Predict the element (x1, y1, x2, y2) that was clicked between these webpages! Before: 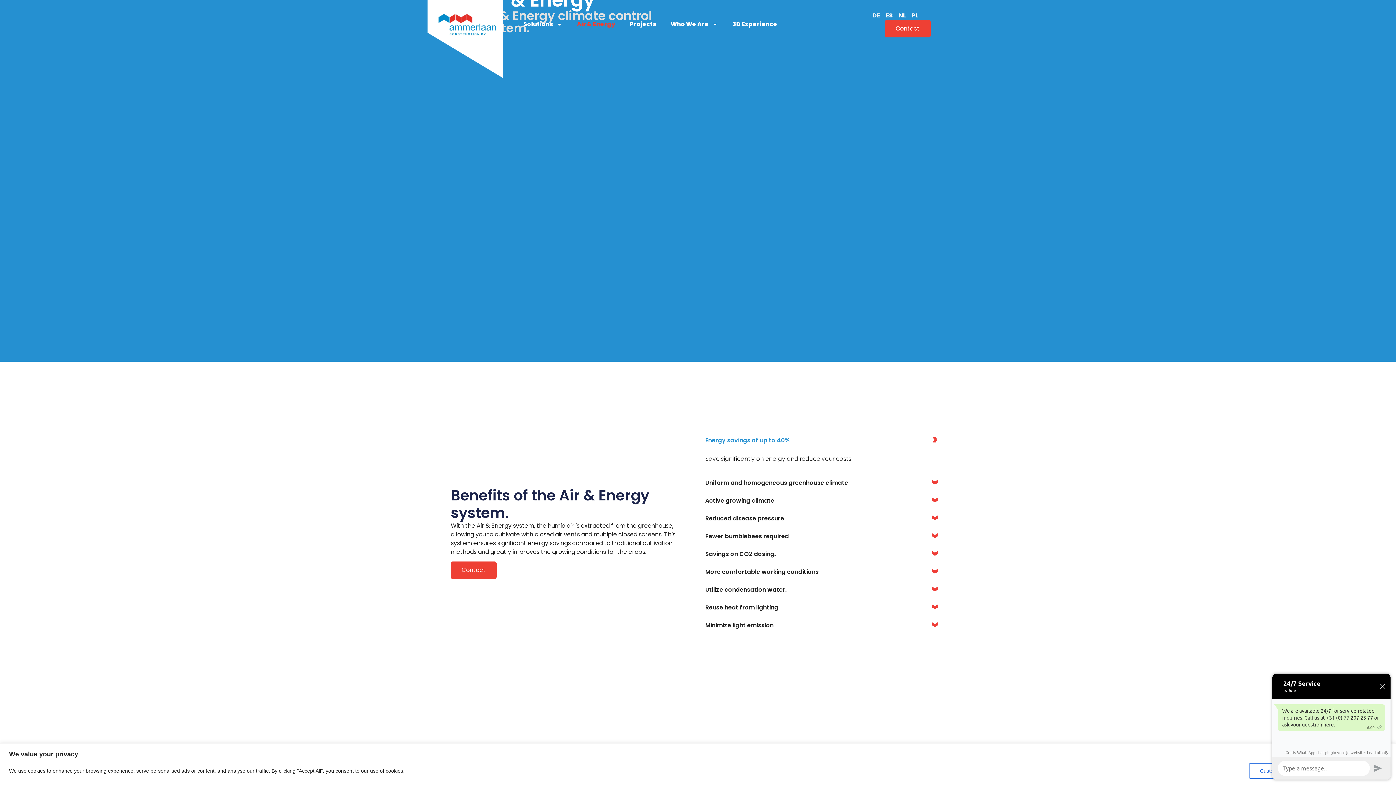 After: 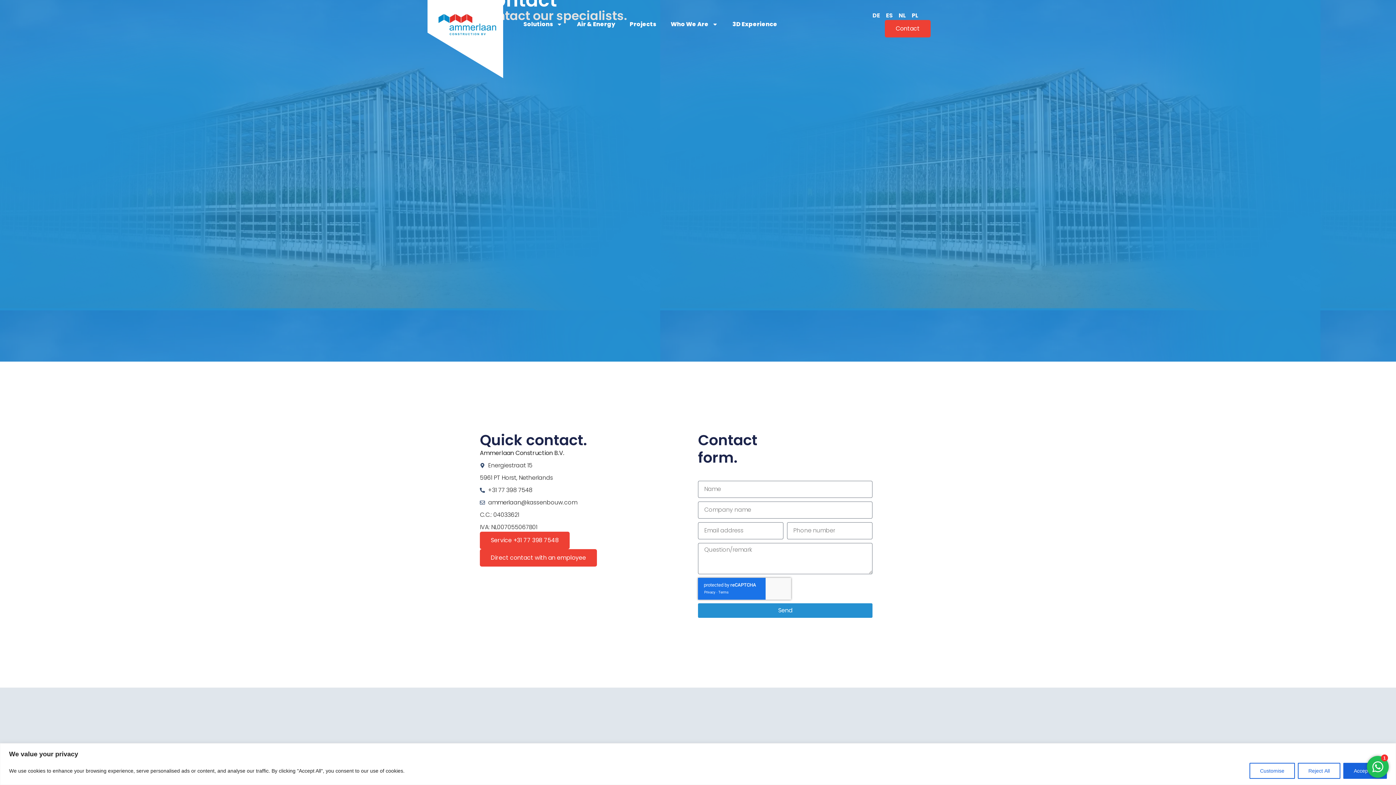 Action: label: Contact bbox: (450, 561, 496, 579)